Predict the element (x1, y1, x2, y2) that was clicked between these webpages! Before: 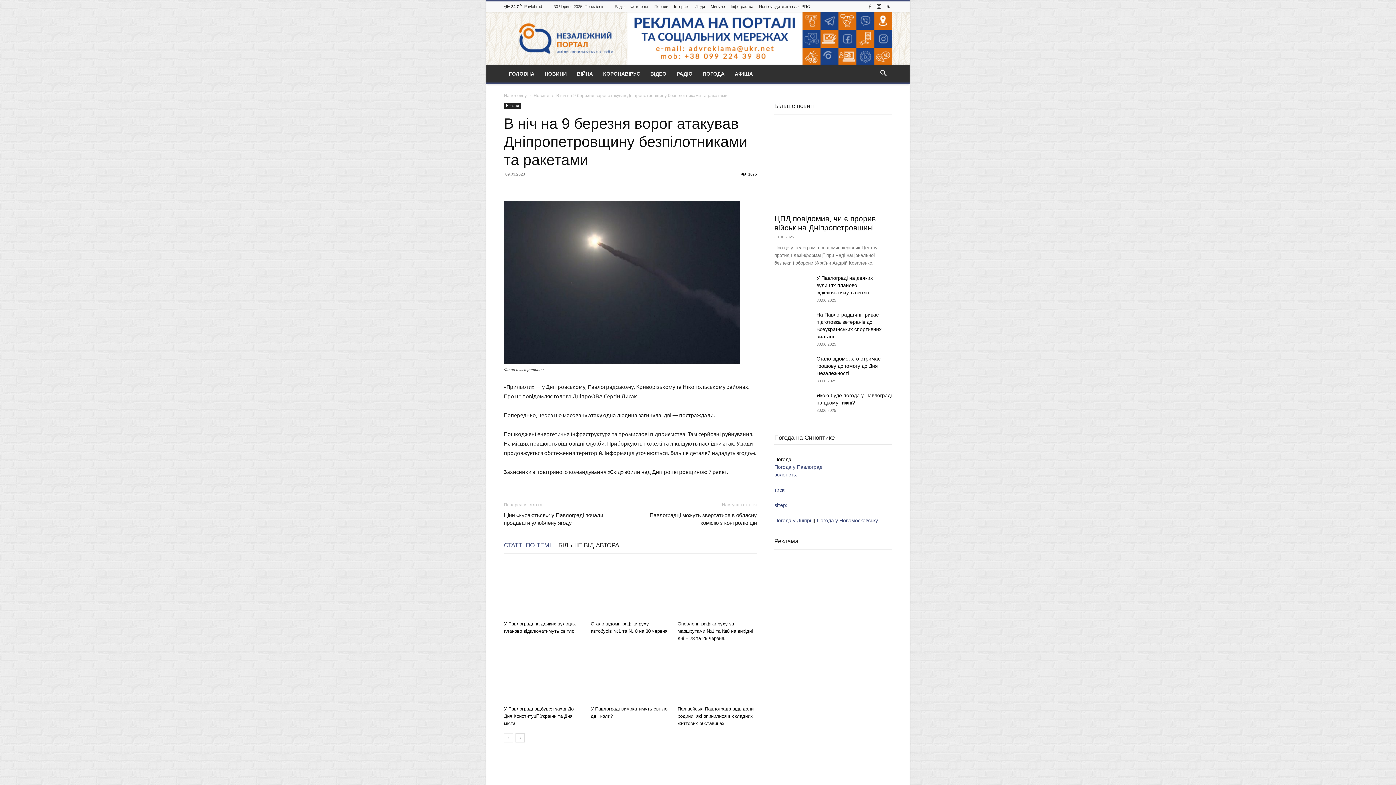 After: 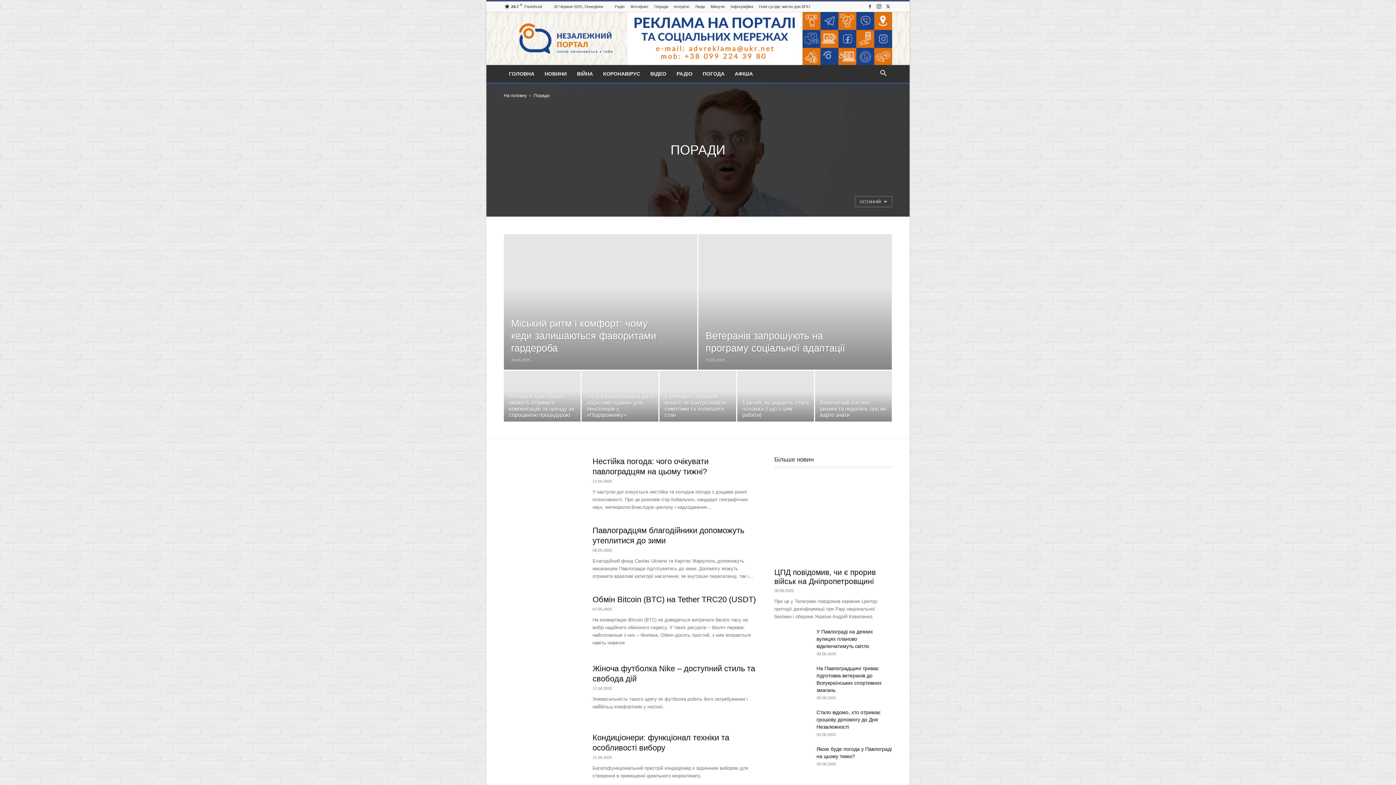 Action: bbox: (654, 4, 668, 8) label: Поради